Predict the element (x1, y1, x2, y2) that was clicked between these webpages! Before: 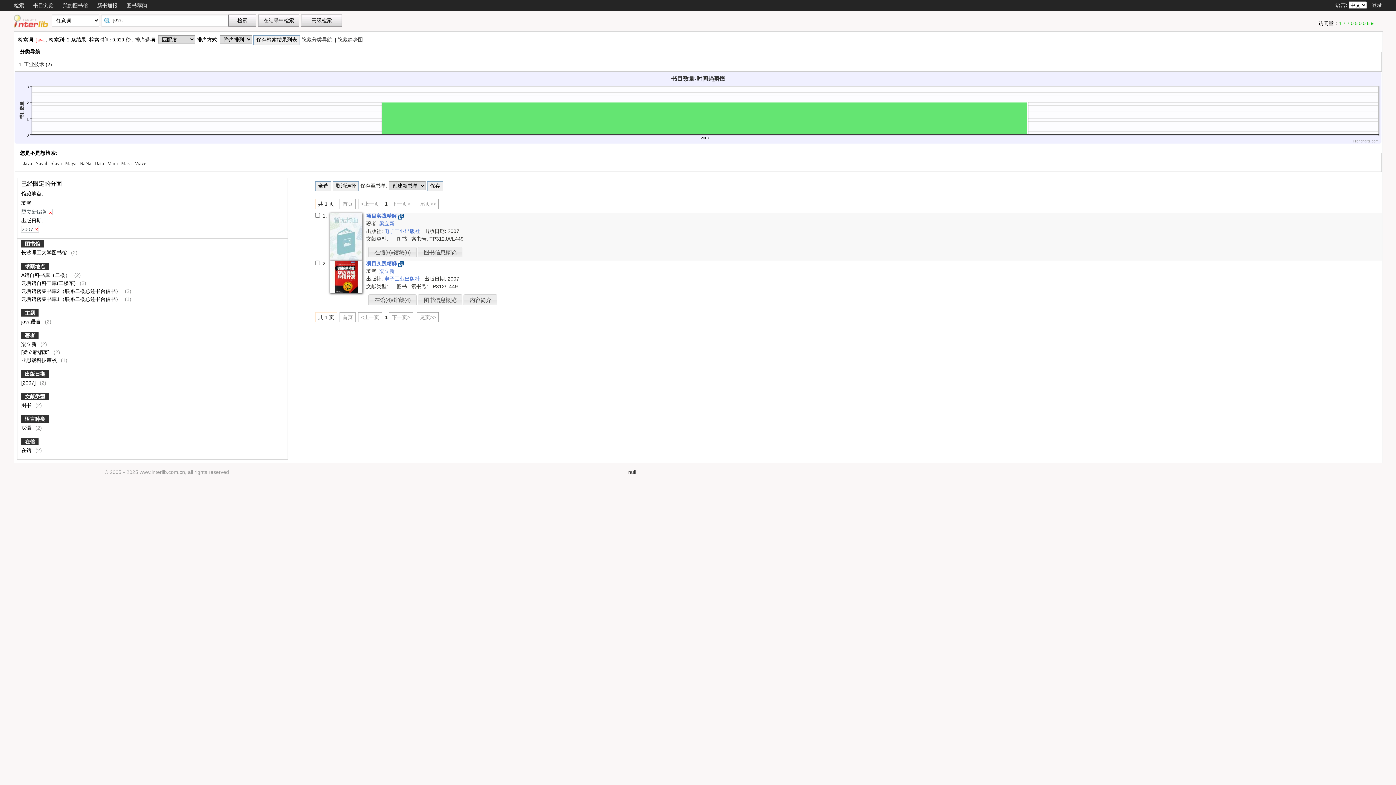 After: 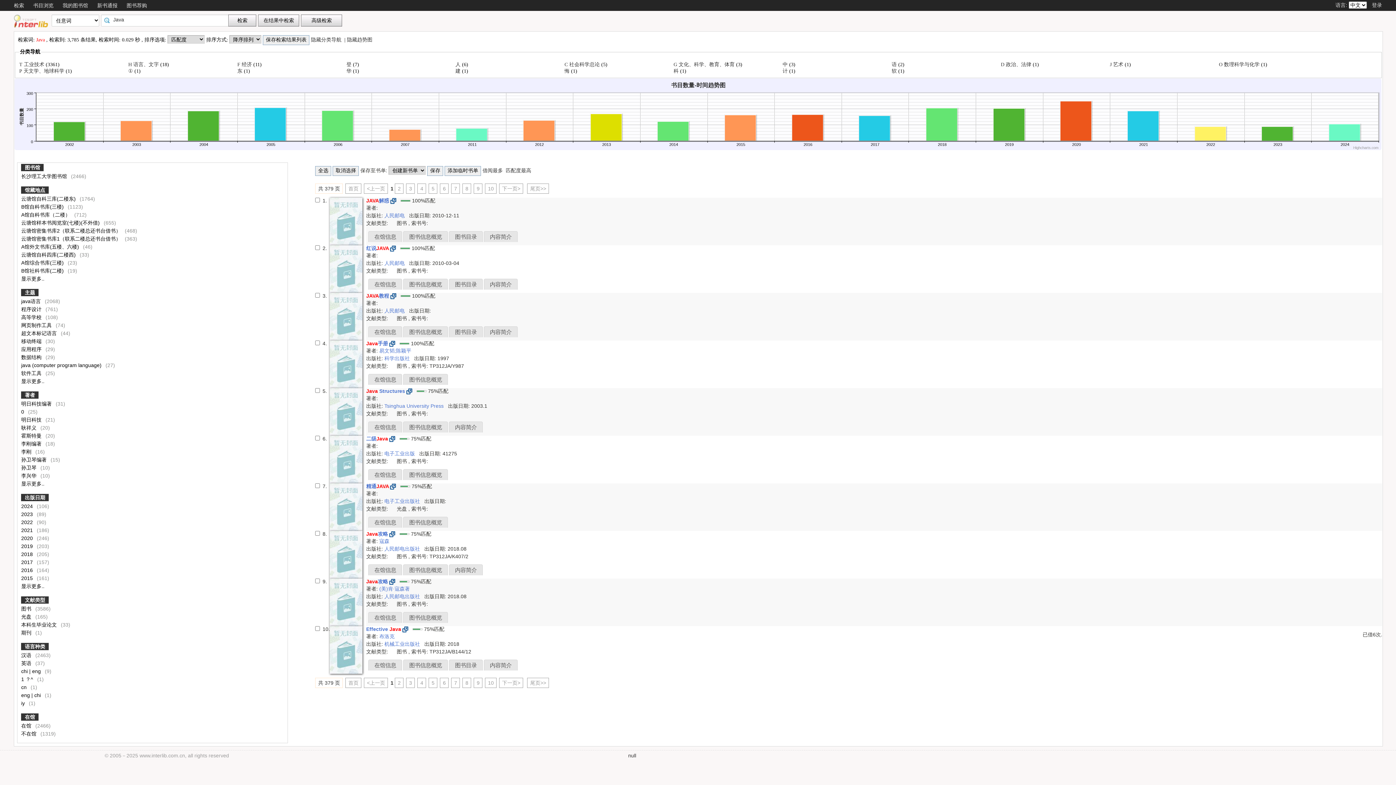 Action: bbox: (23, 160, 31, 166) label: Java